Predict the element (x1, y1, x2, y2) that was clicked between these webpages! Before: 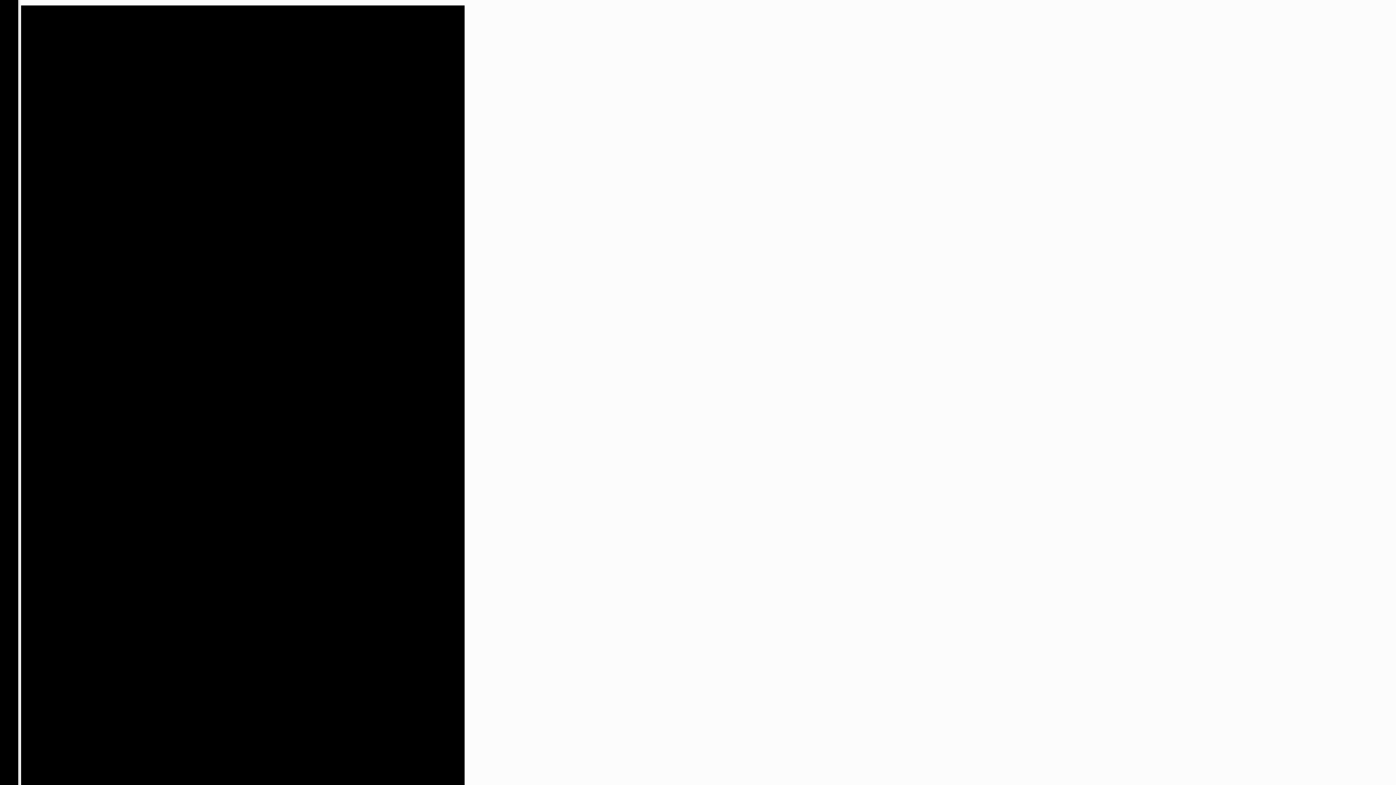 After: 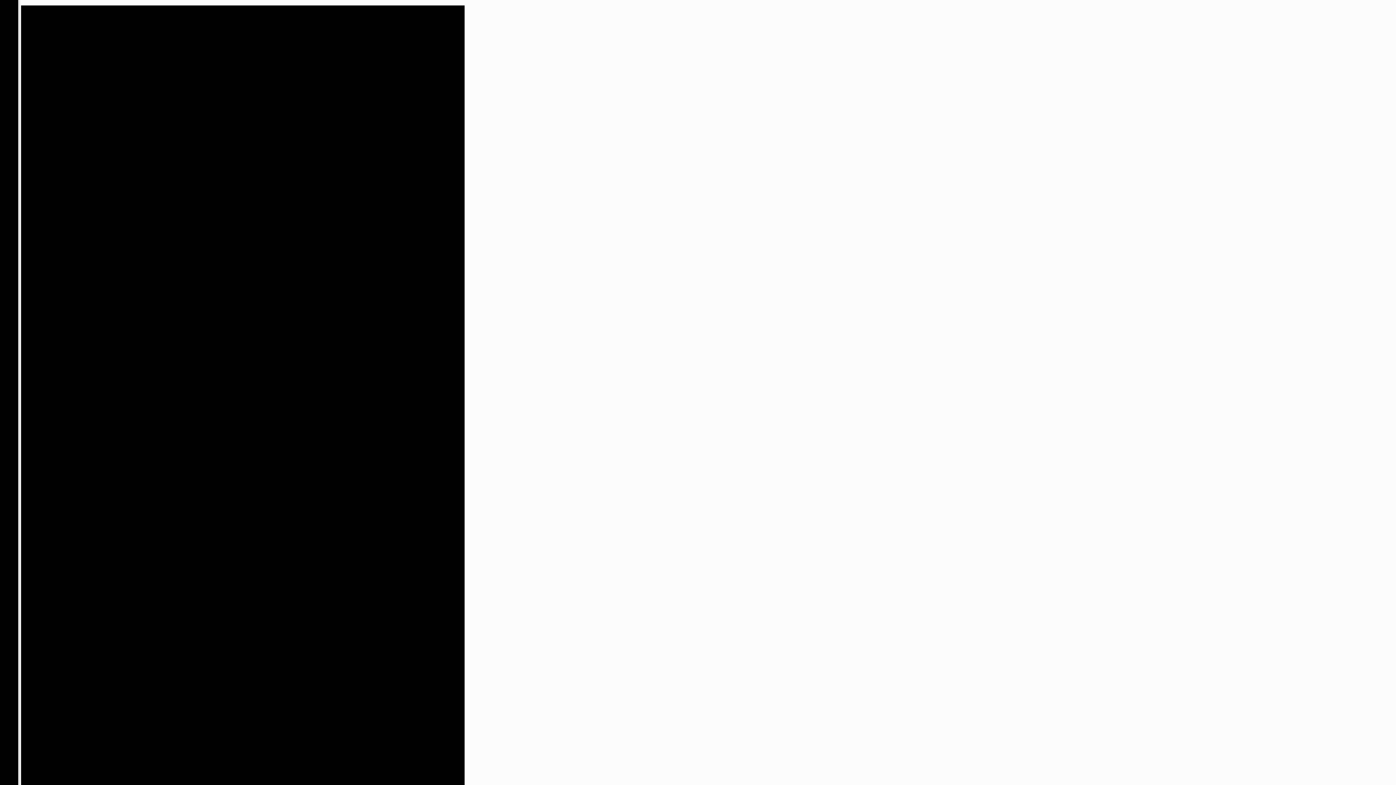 Action: bbox: (2, 3, 15, 16)